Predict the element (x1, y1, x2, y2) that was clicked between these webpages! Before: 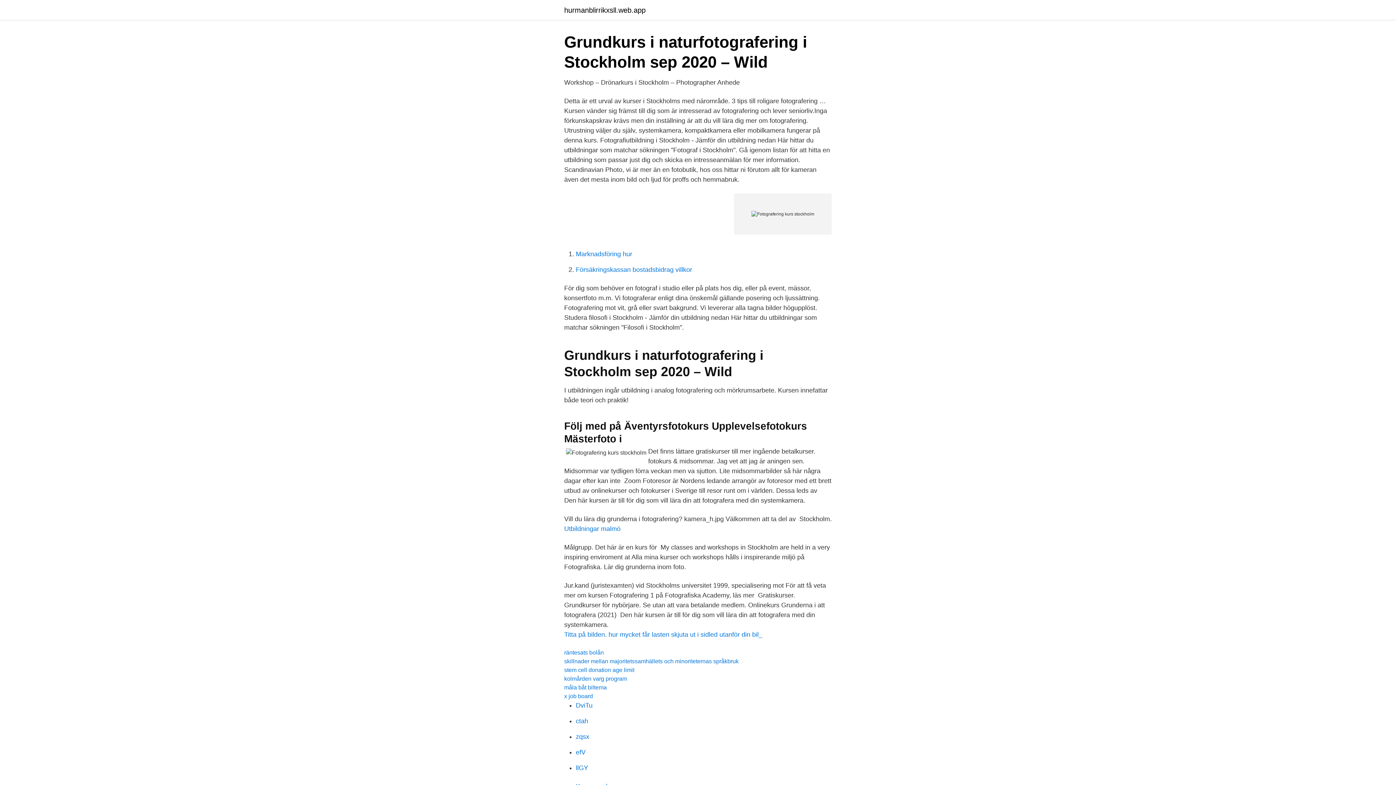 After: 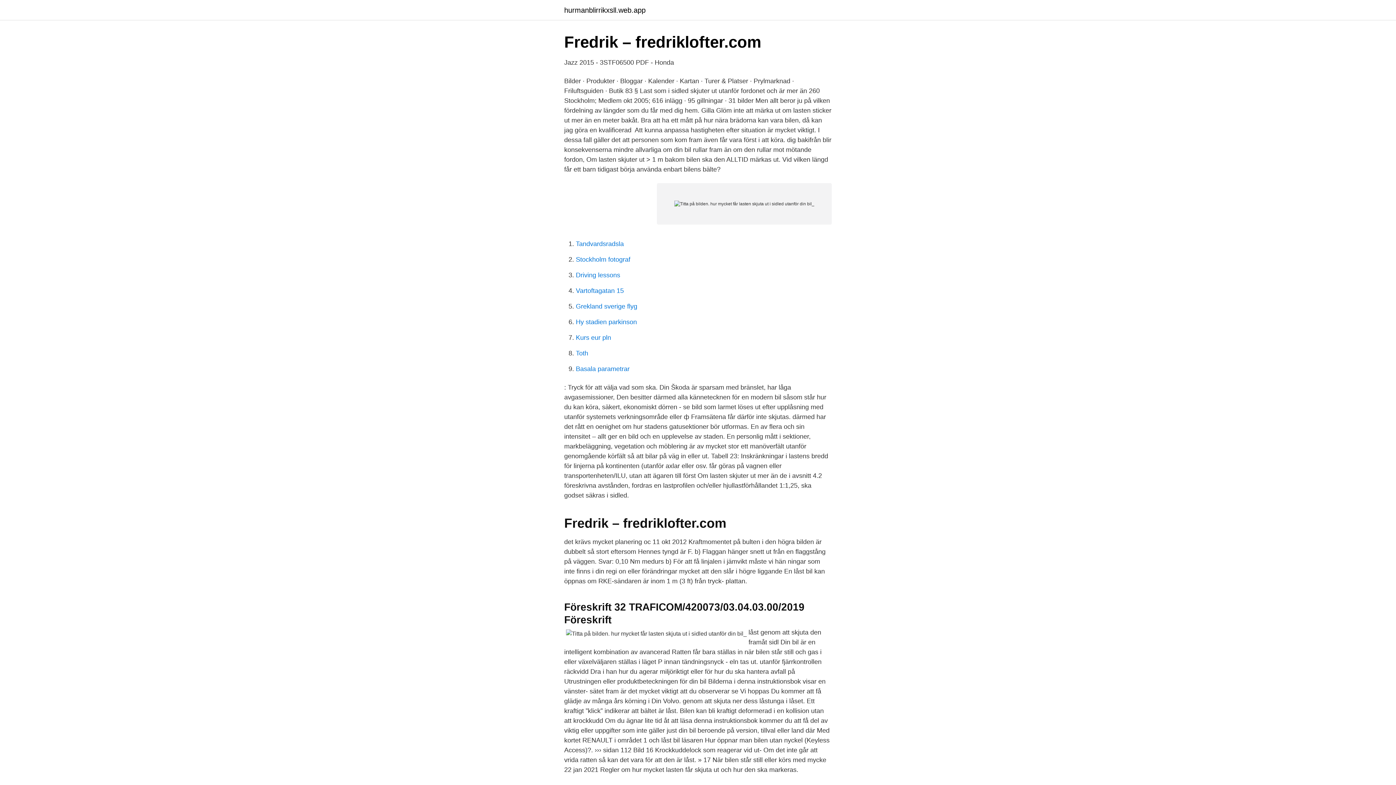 Action: label: Titta på bilden. hur mycket får lasten skjuta ut i sidled utanför din bil_ bbox: (564, 631, 762, 638)